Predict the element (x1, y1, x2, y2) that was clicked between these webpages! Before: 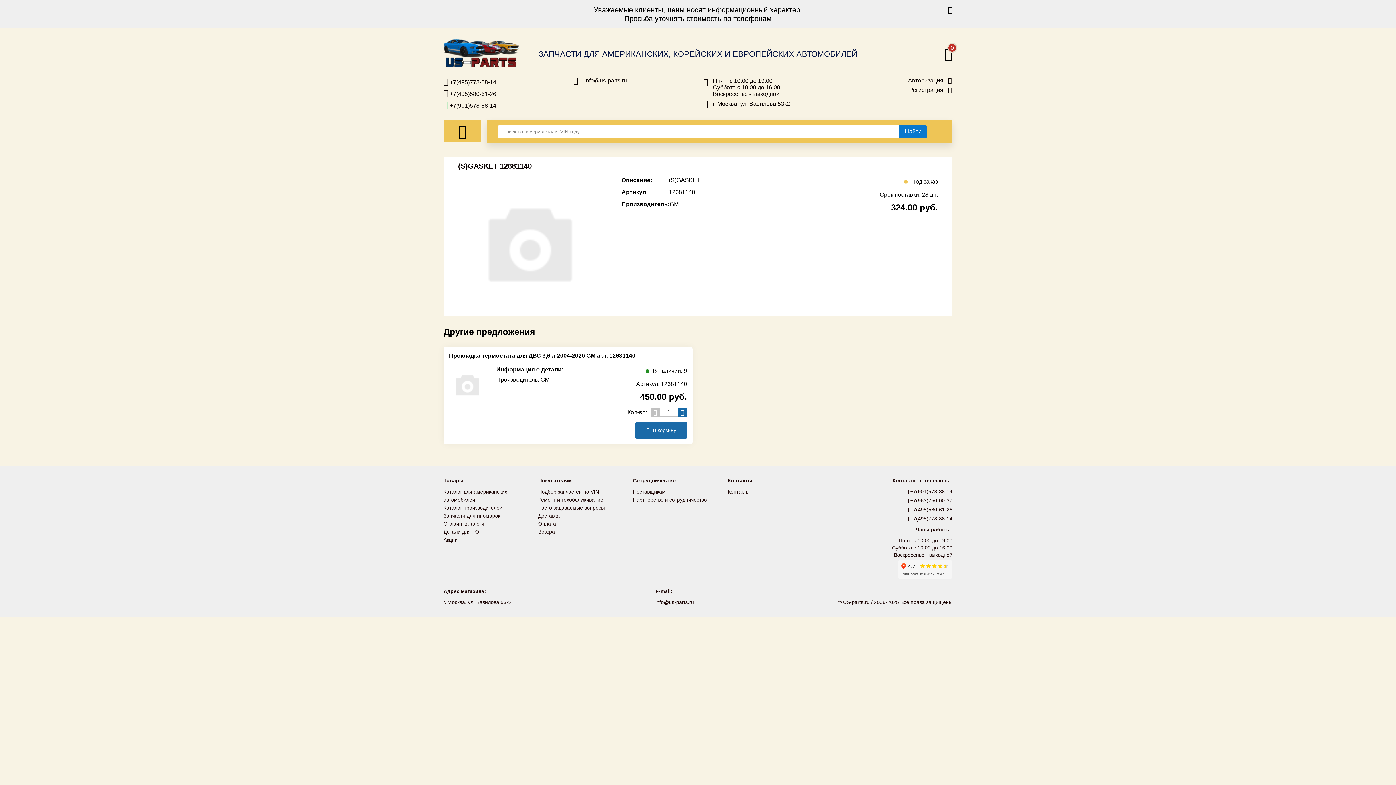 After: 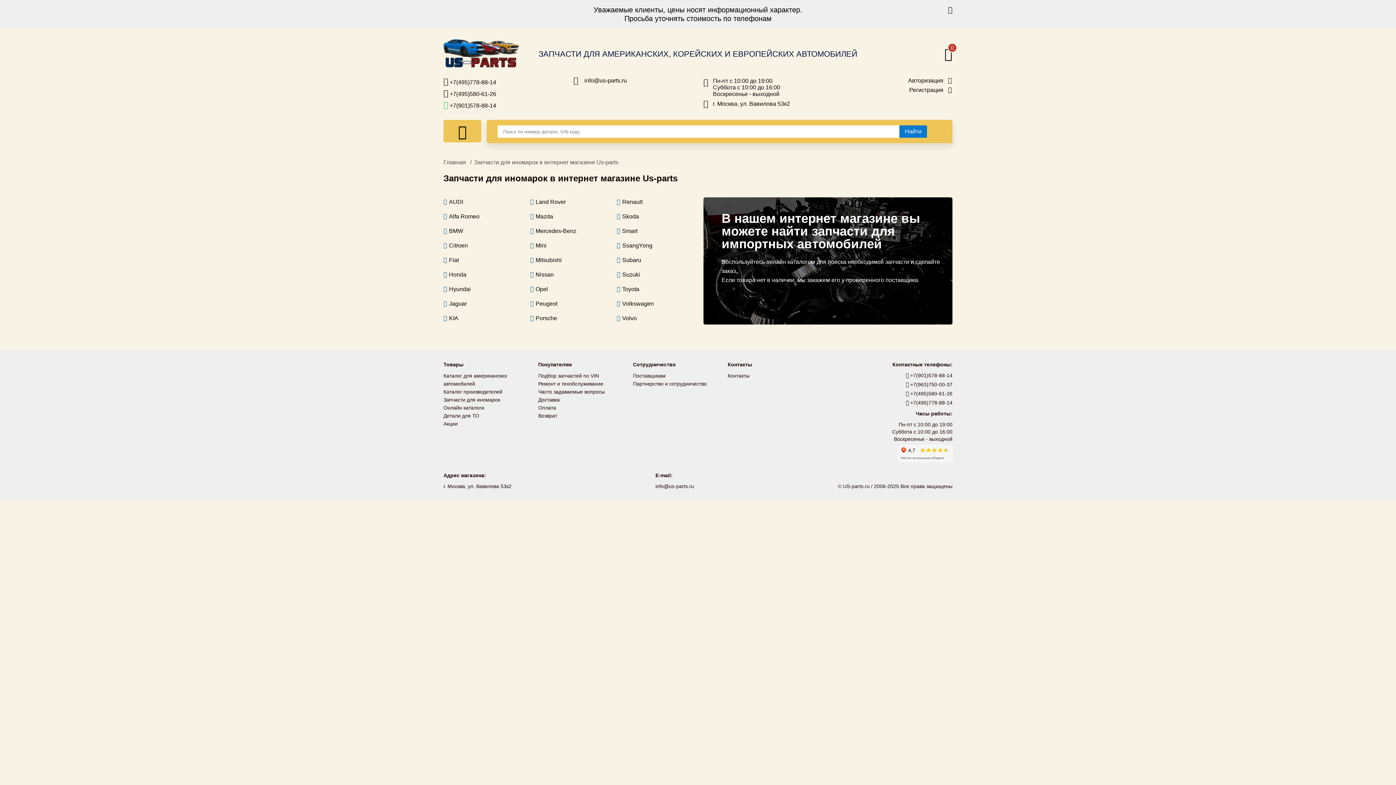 Action: bbox: (443, 513, 500, 519) label: Запчасти для иномарок